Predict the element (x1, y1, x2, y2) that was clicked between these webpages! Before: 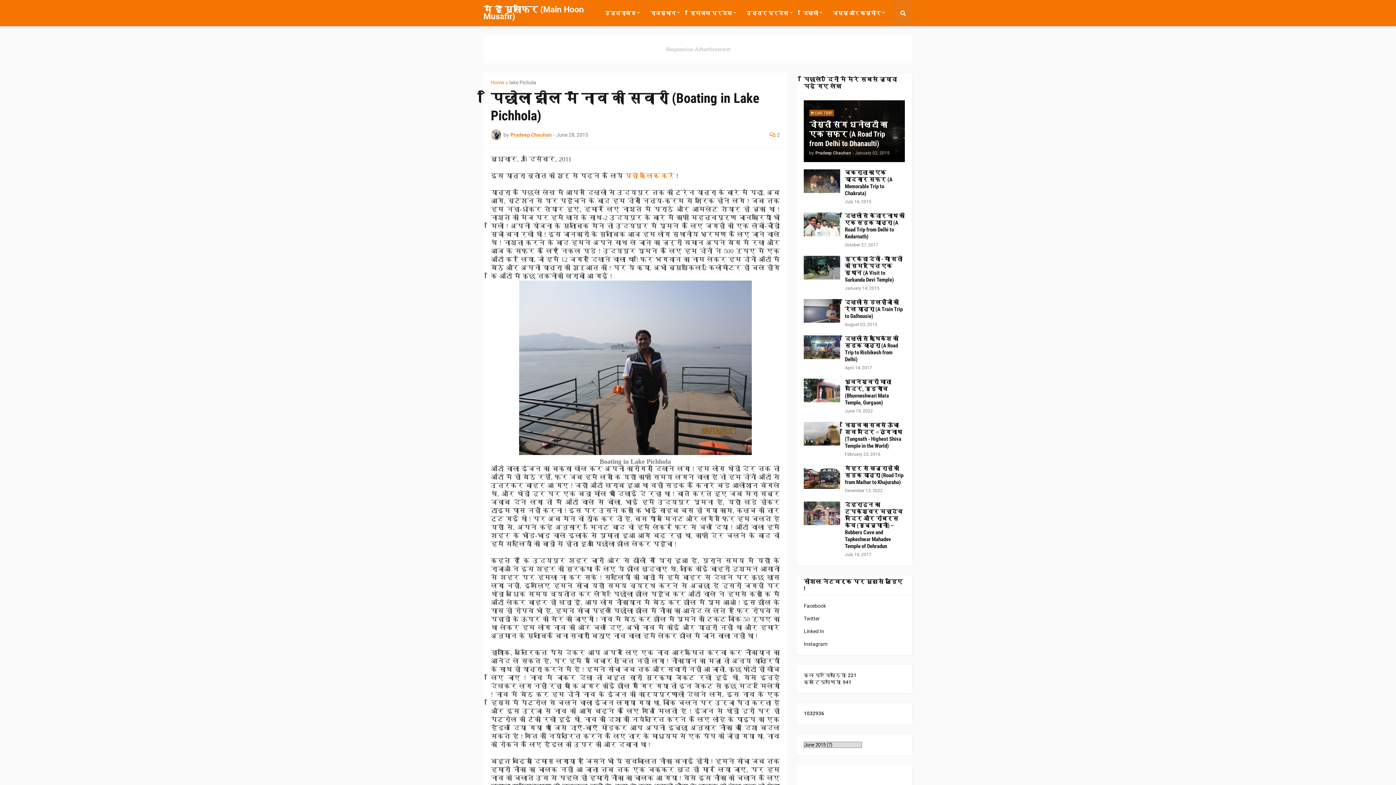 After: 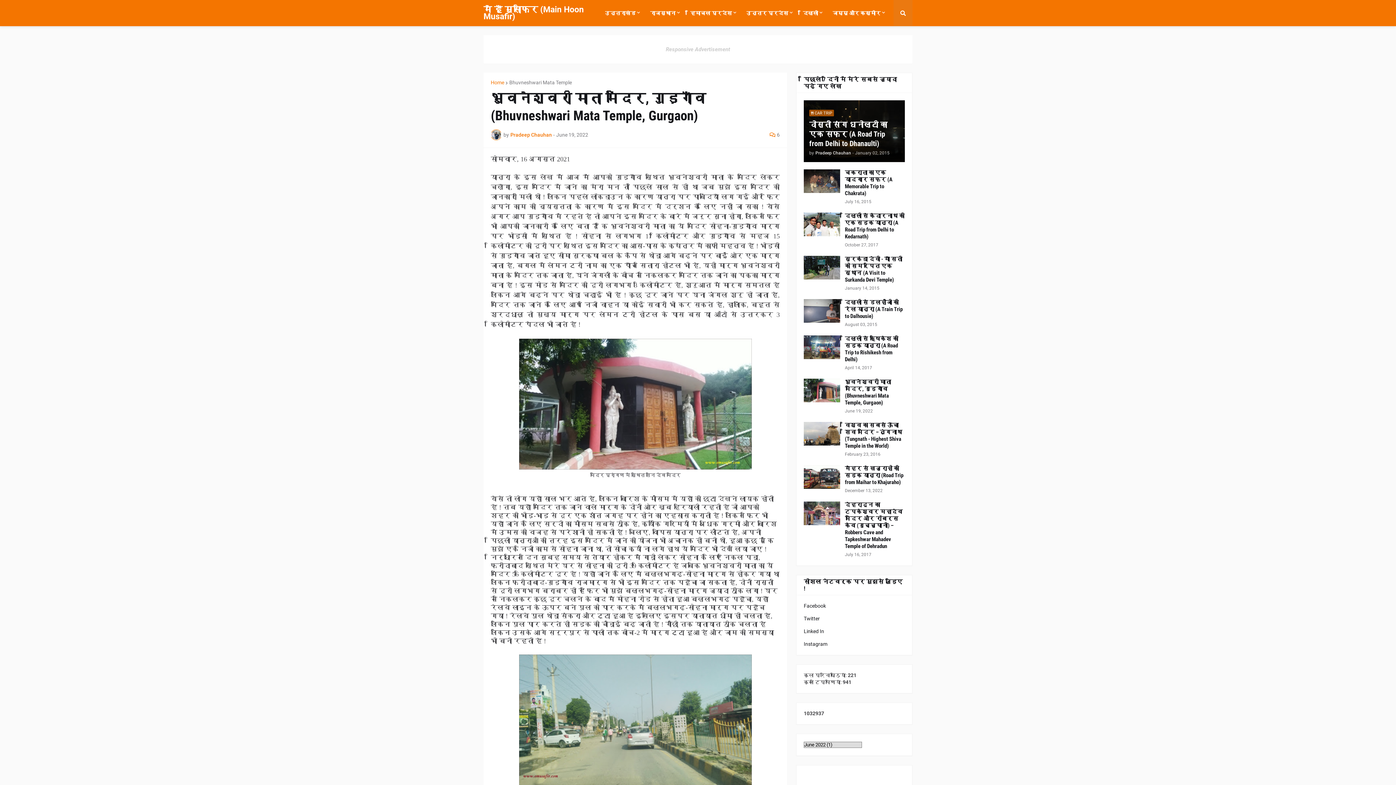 Action: bbox: (845, 378, 905, 406) label: भुवनेश्वरी माता मंदिर, गुड़गाँव (Bhuvneshwari Mata Temple, Gurgaon)